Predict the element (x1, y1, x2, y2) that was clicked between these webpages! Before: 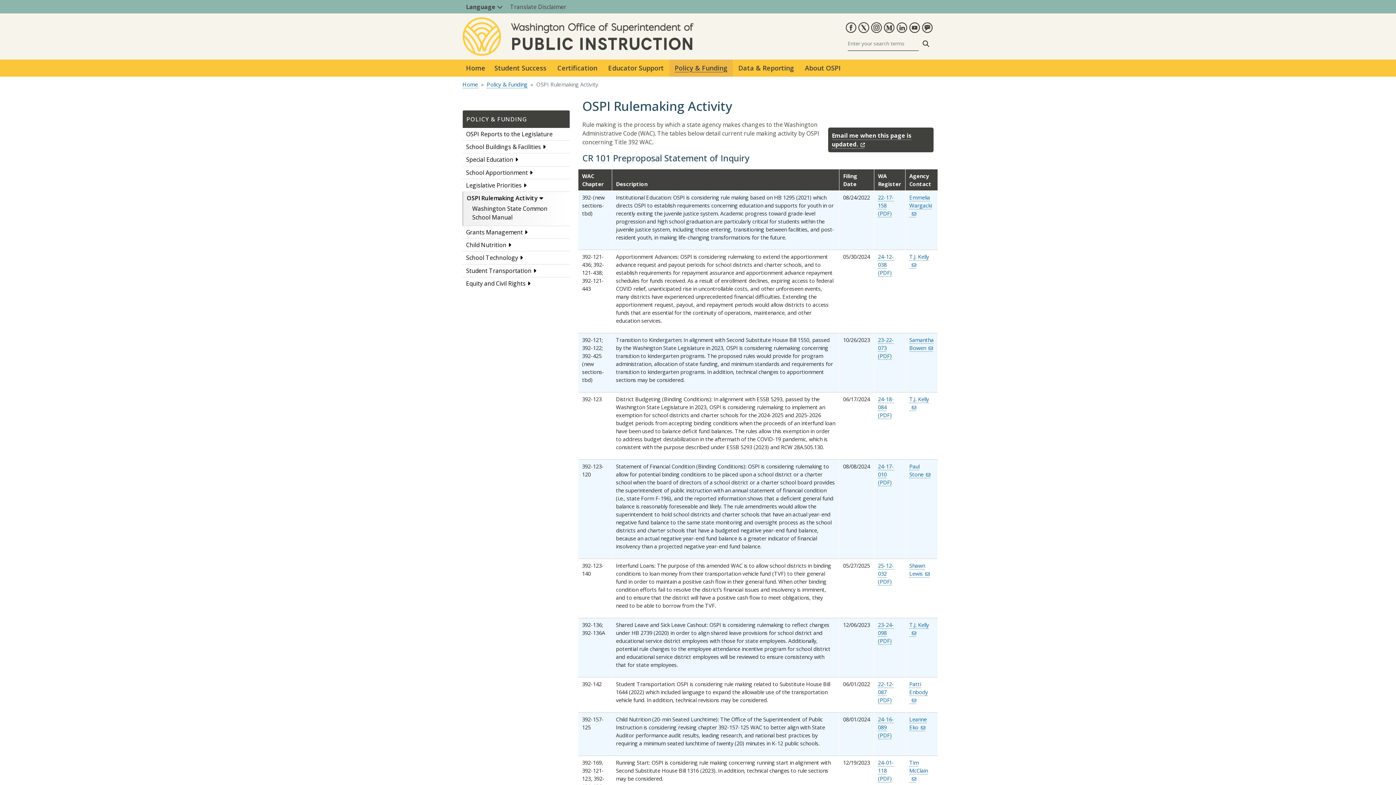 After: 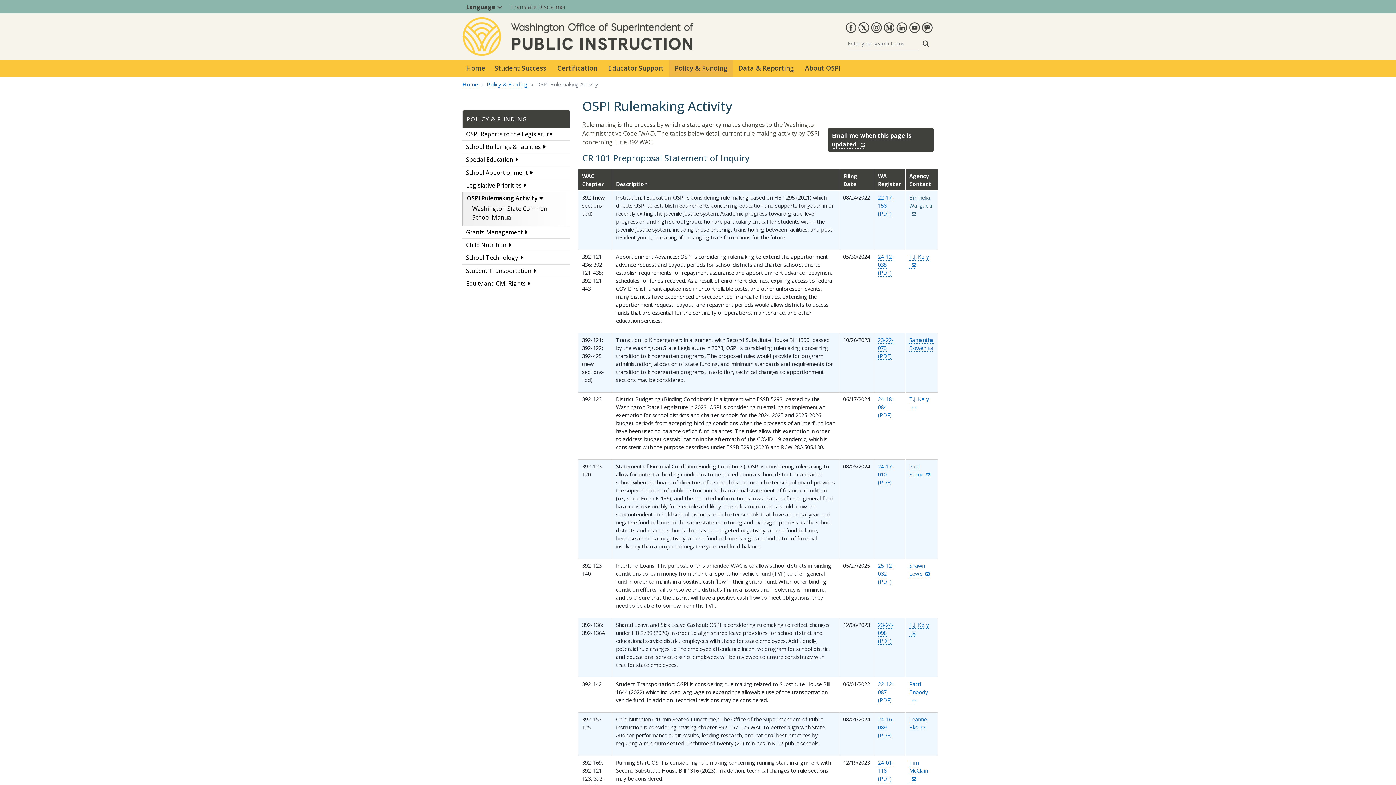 Action: label: (link sends email) bbox: (909, 193, 932, 217)